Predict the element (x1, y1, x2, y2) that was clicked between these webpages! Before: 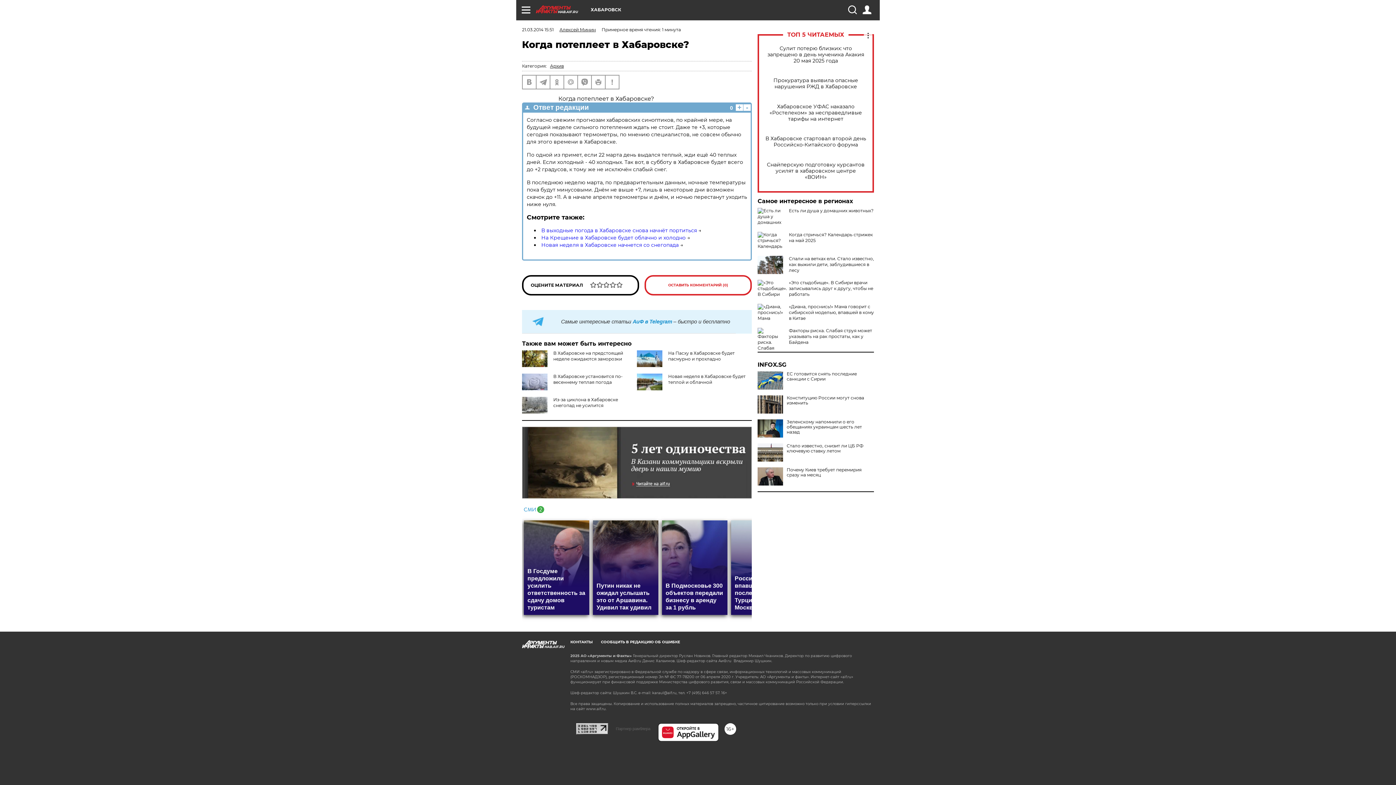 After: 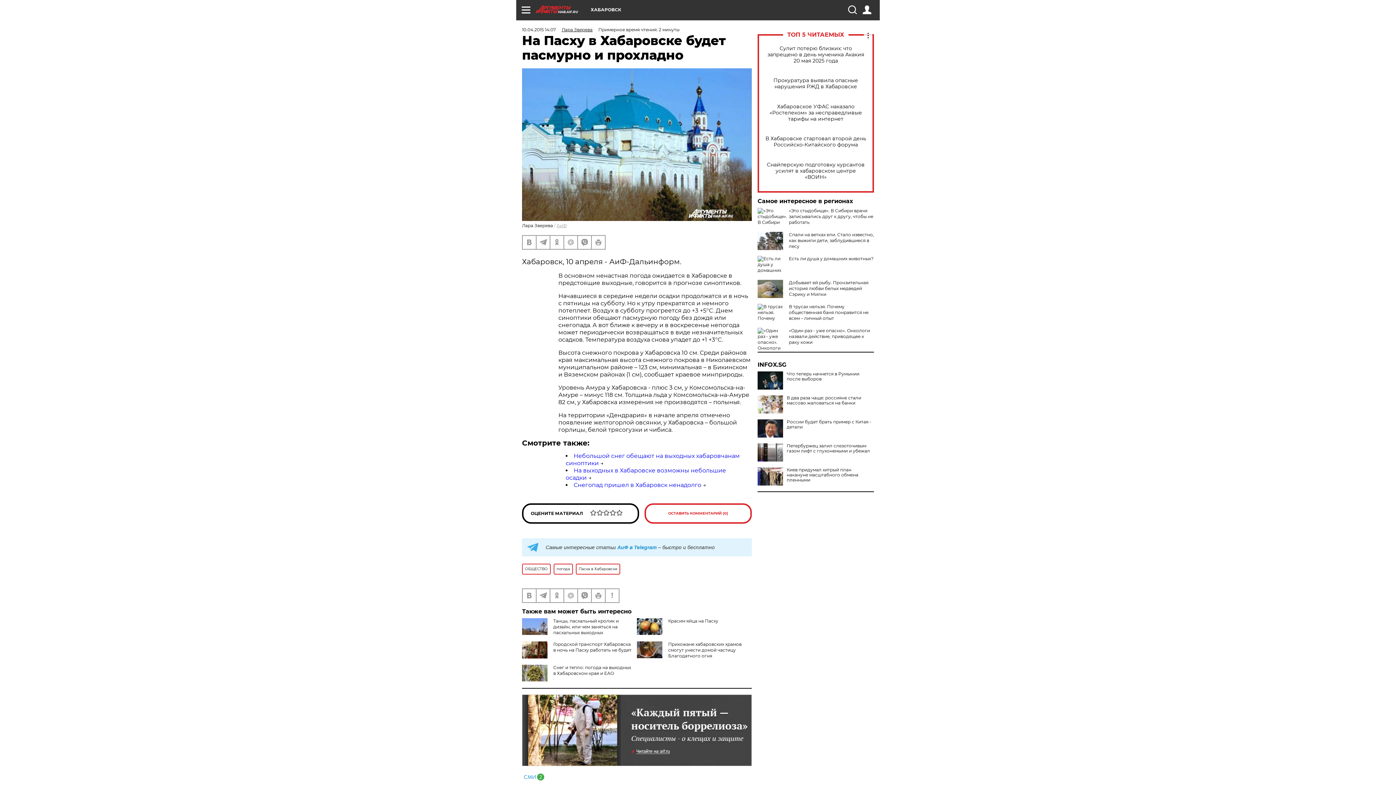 Action: label: На Пасху в Хабаровске будет пасмурно и прохладно bbox: (668, 350, 734, 361)